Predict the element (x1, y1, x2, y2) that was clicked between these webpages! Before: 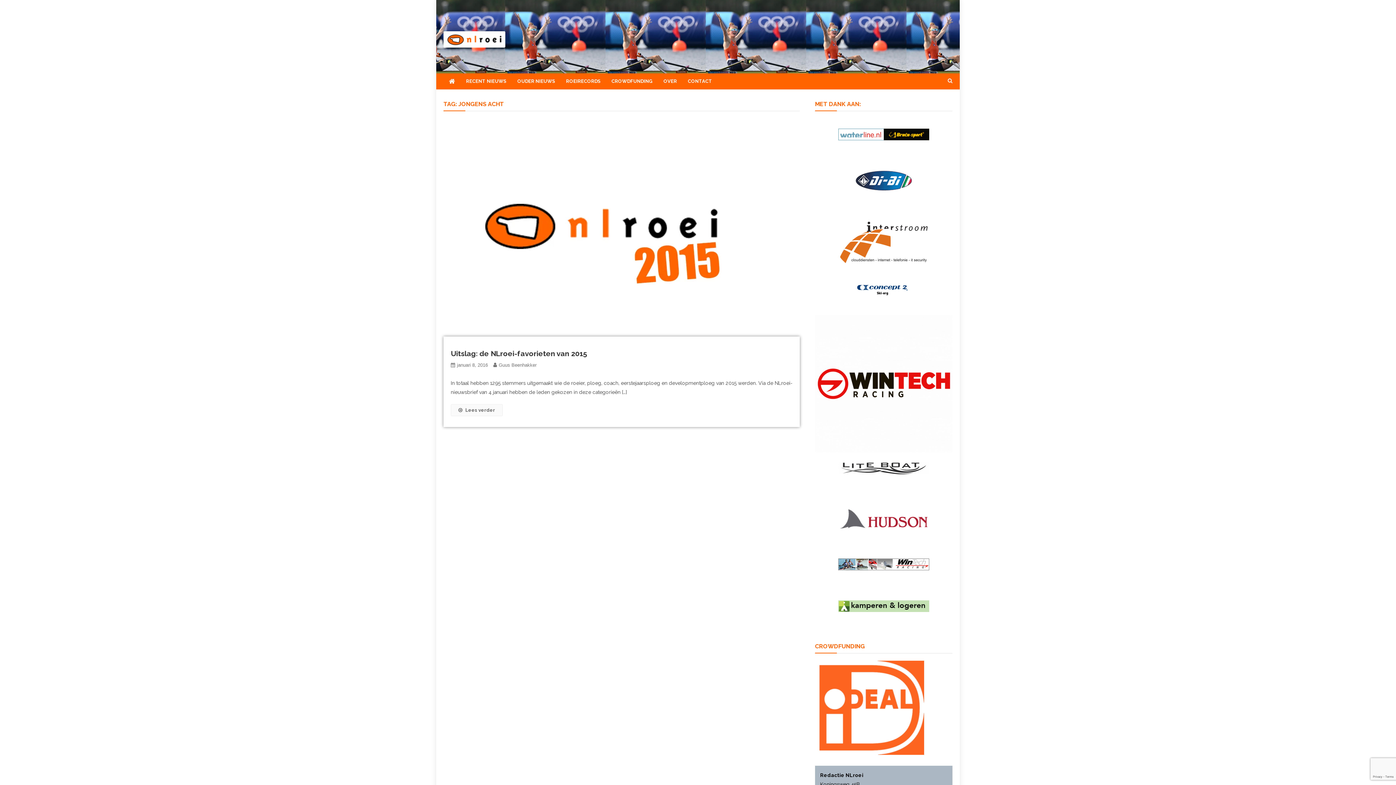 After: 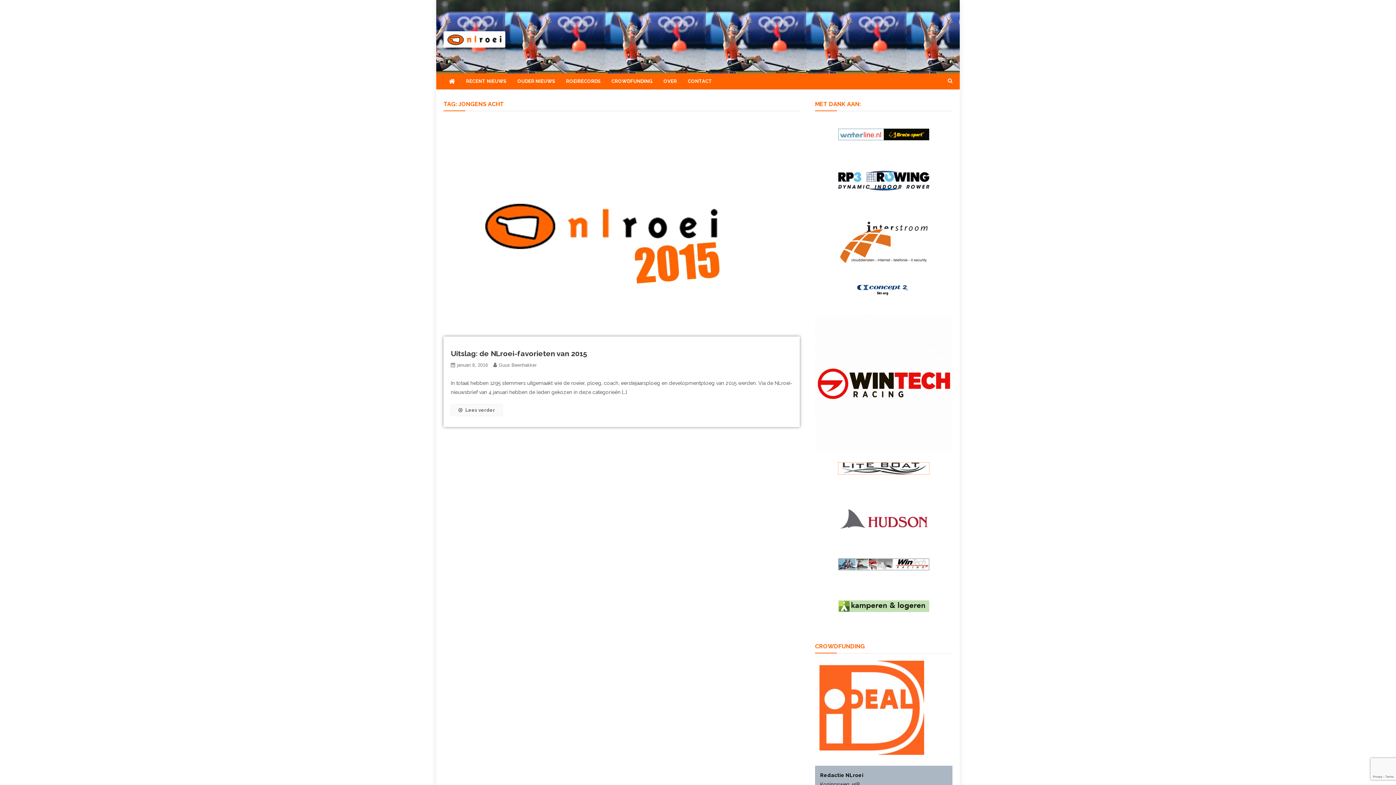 Action: bbox: (838, 465, 929, 471) label: Lite Boat NLroei